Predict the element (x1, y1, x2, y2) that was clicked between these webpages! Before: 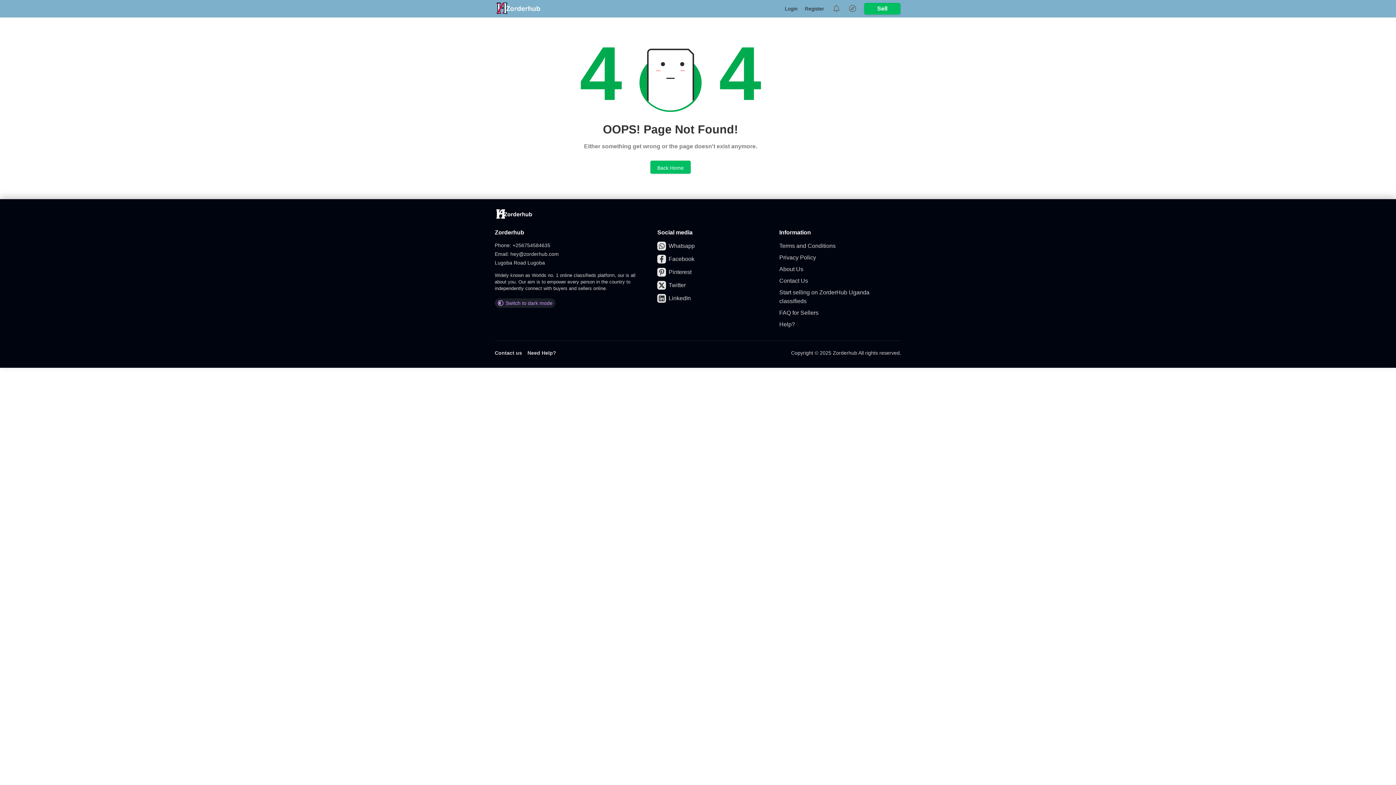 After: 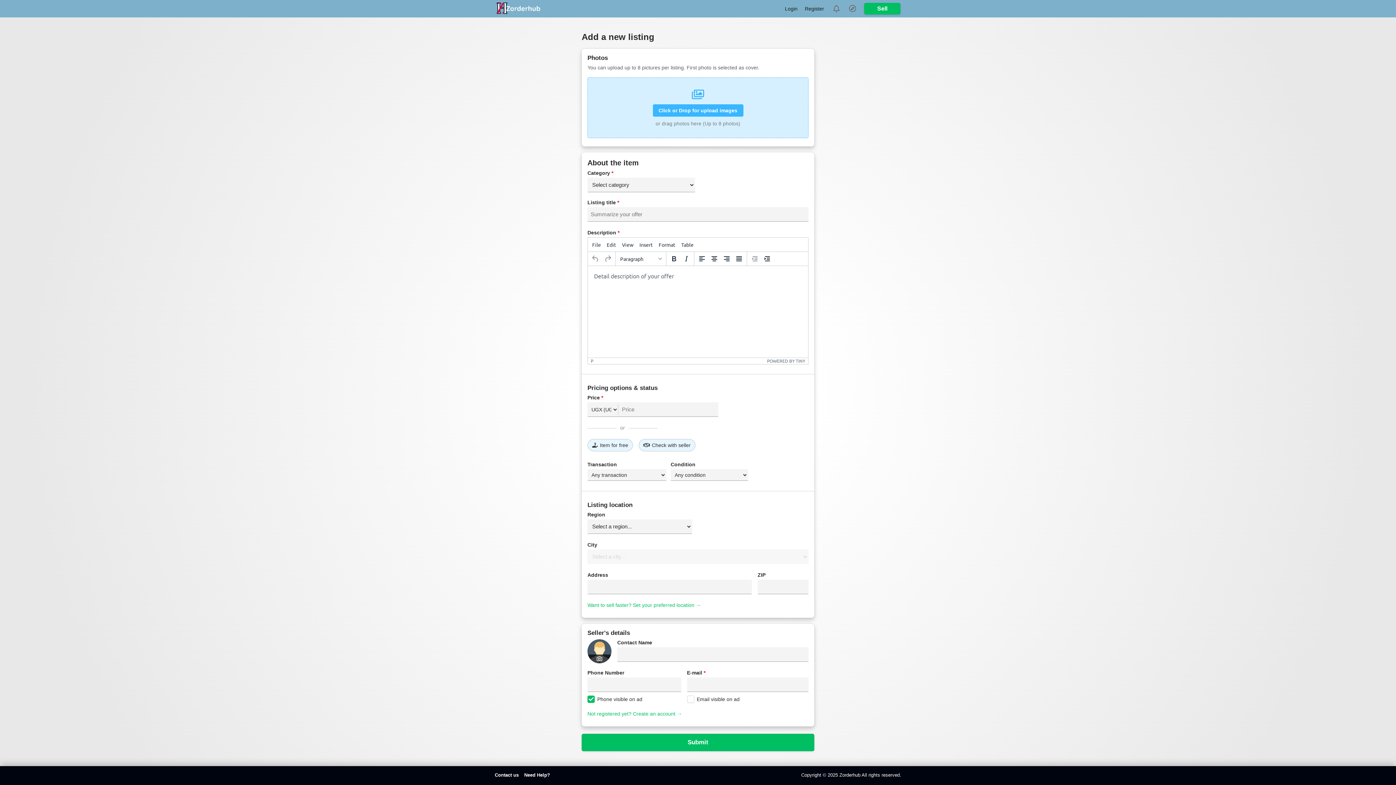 Action: label: Sell bbox: (864, 2, 900, 14)